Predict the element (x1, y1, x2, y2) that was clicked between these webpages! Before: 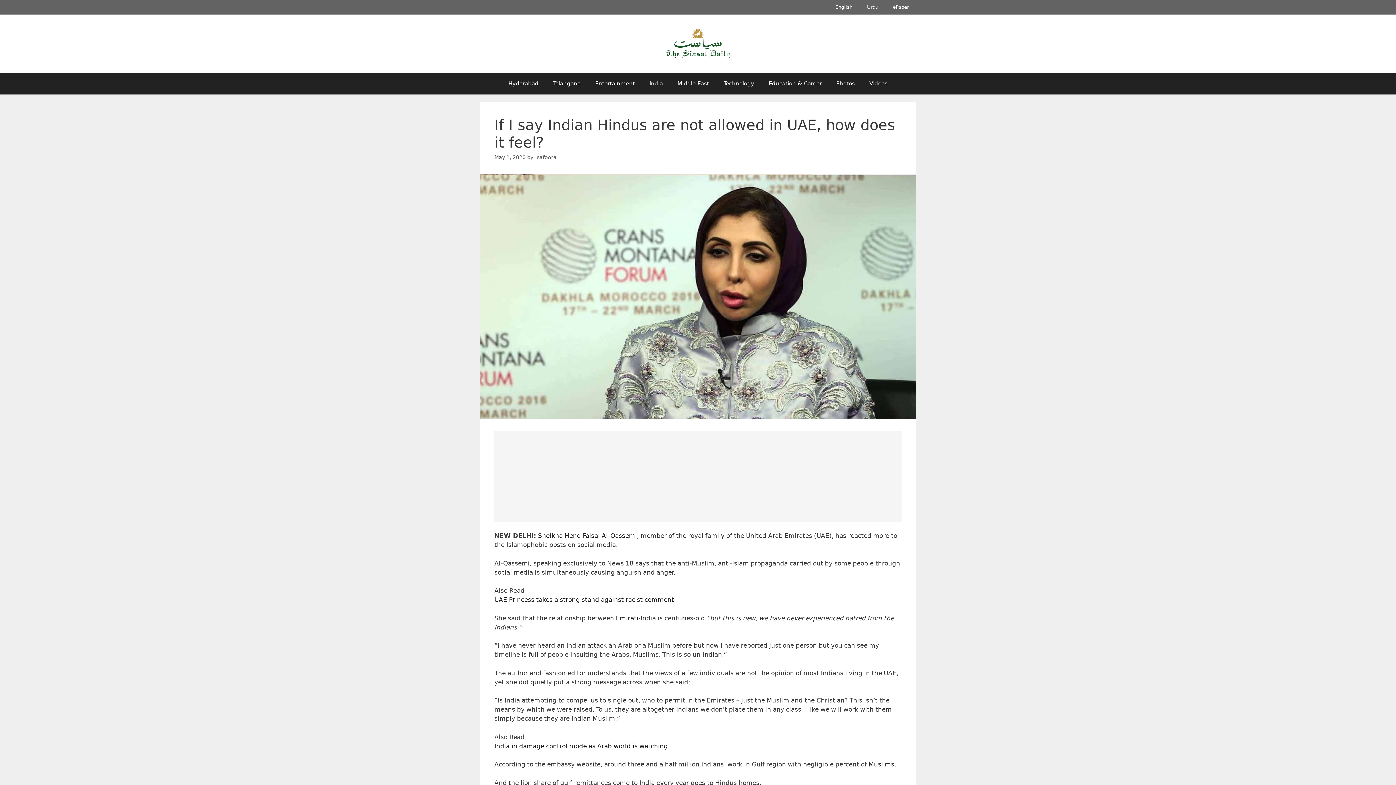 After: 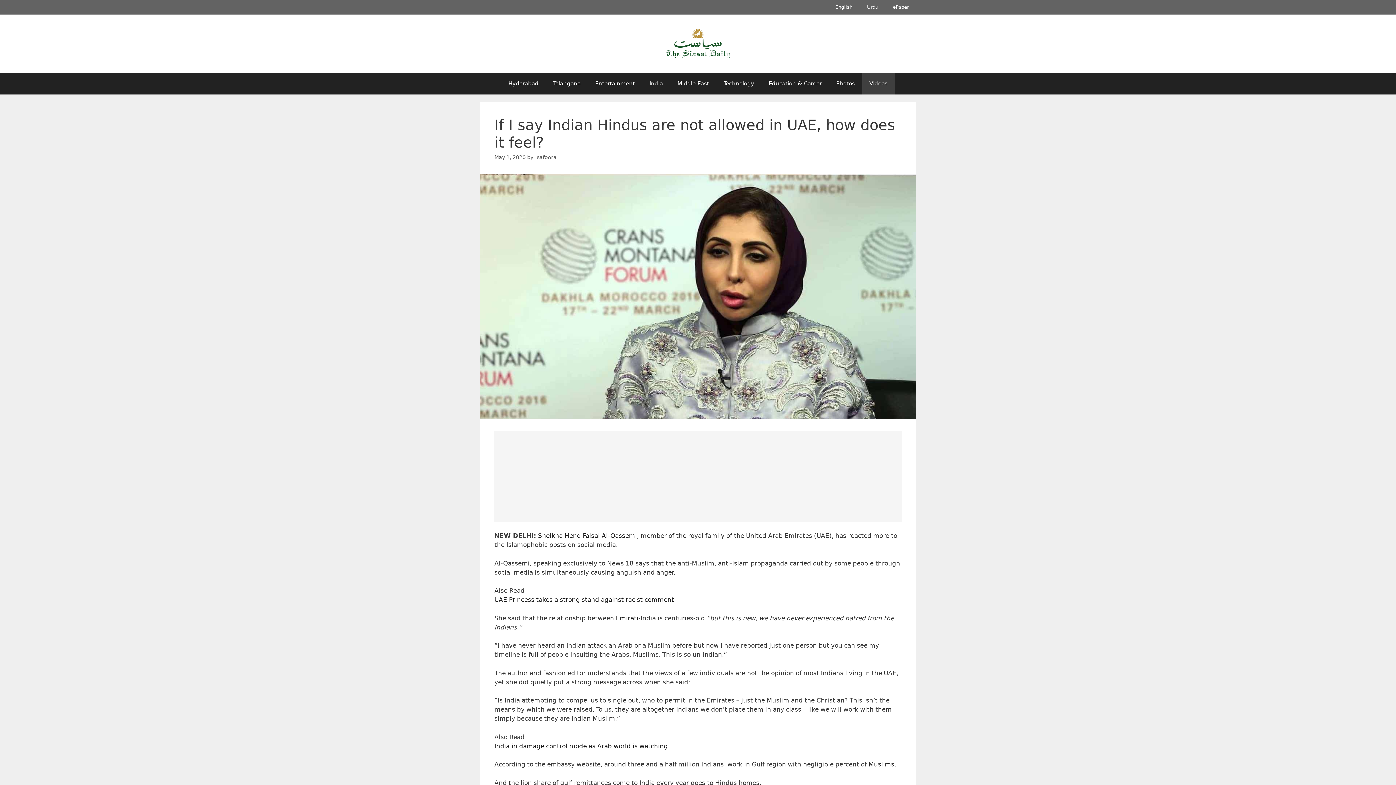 Action: label: Videos bbox: (862, 72, 895, 94)